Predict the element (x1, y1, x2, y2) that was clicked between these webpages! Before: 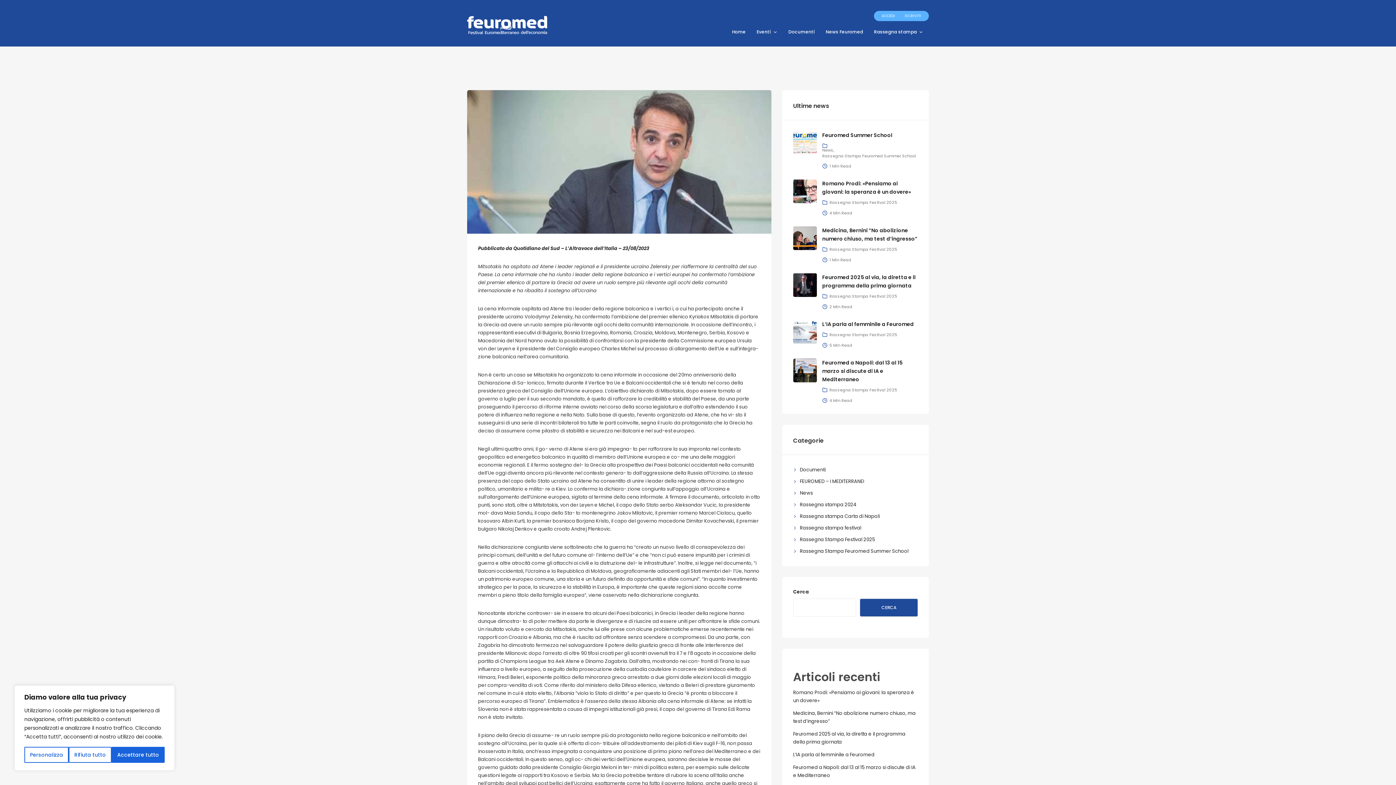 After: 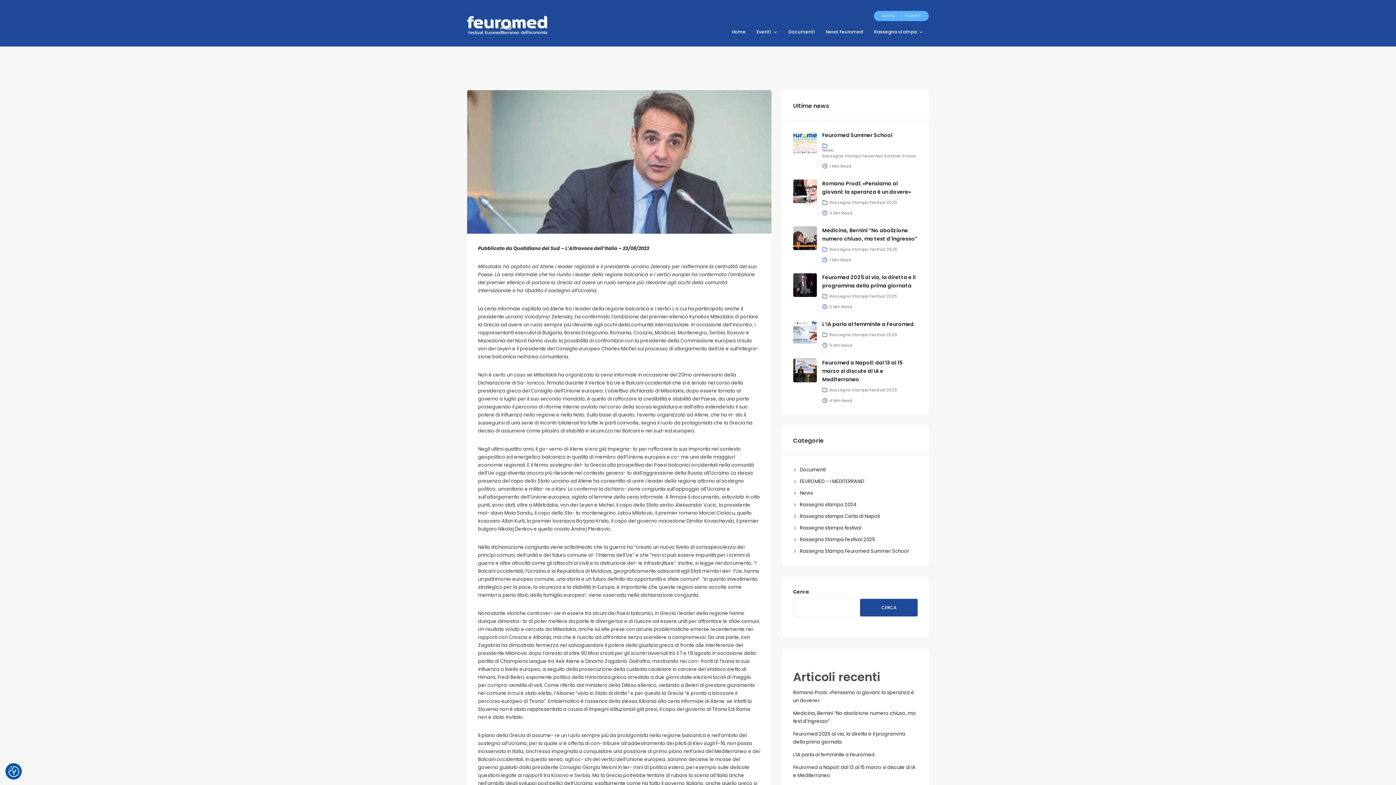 Action: bbox: (68, 747, 111, 763) label: Rifiuta tutto